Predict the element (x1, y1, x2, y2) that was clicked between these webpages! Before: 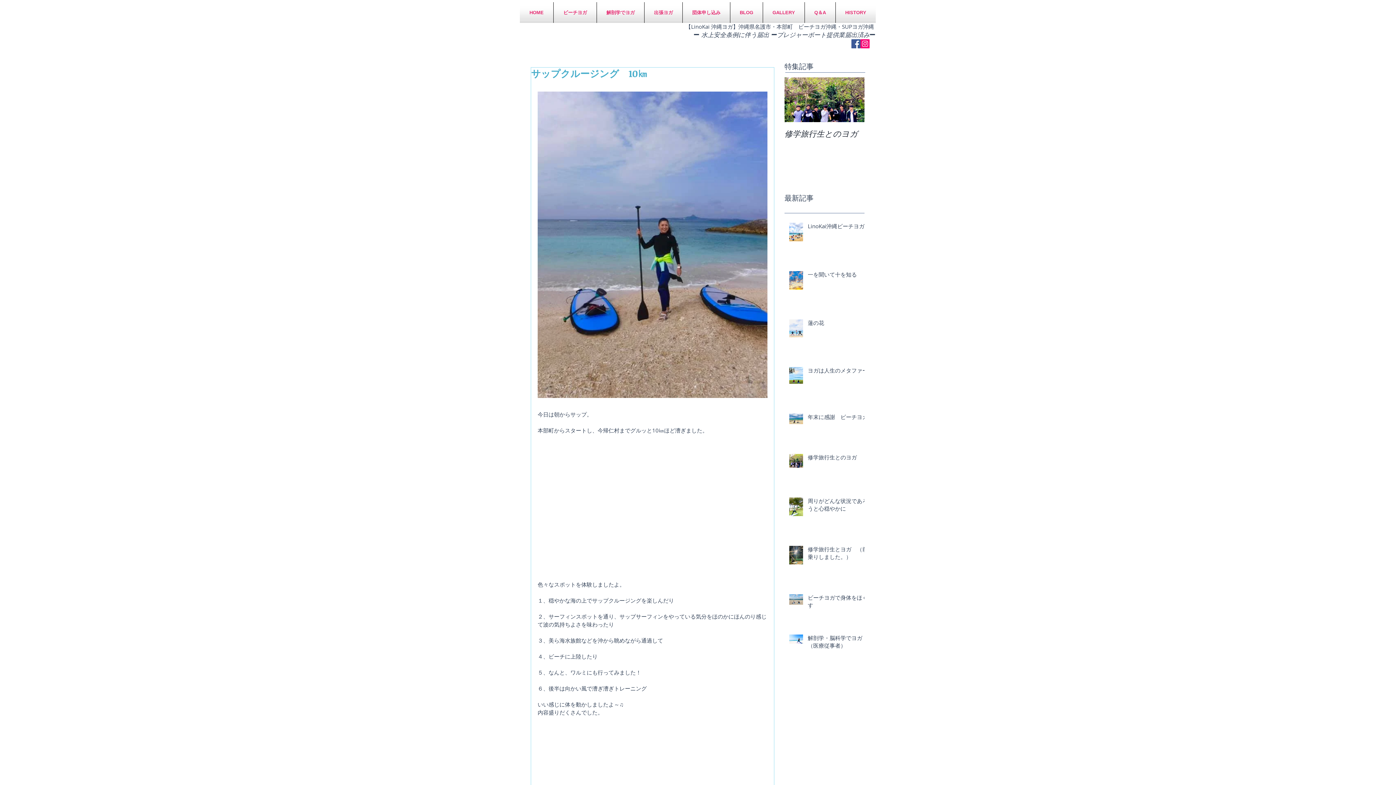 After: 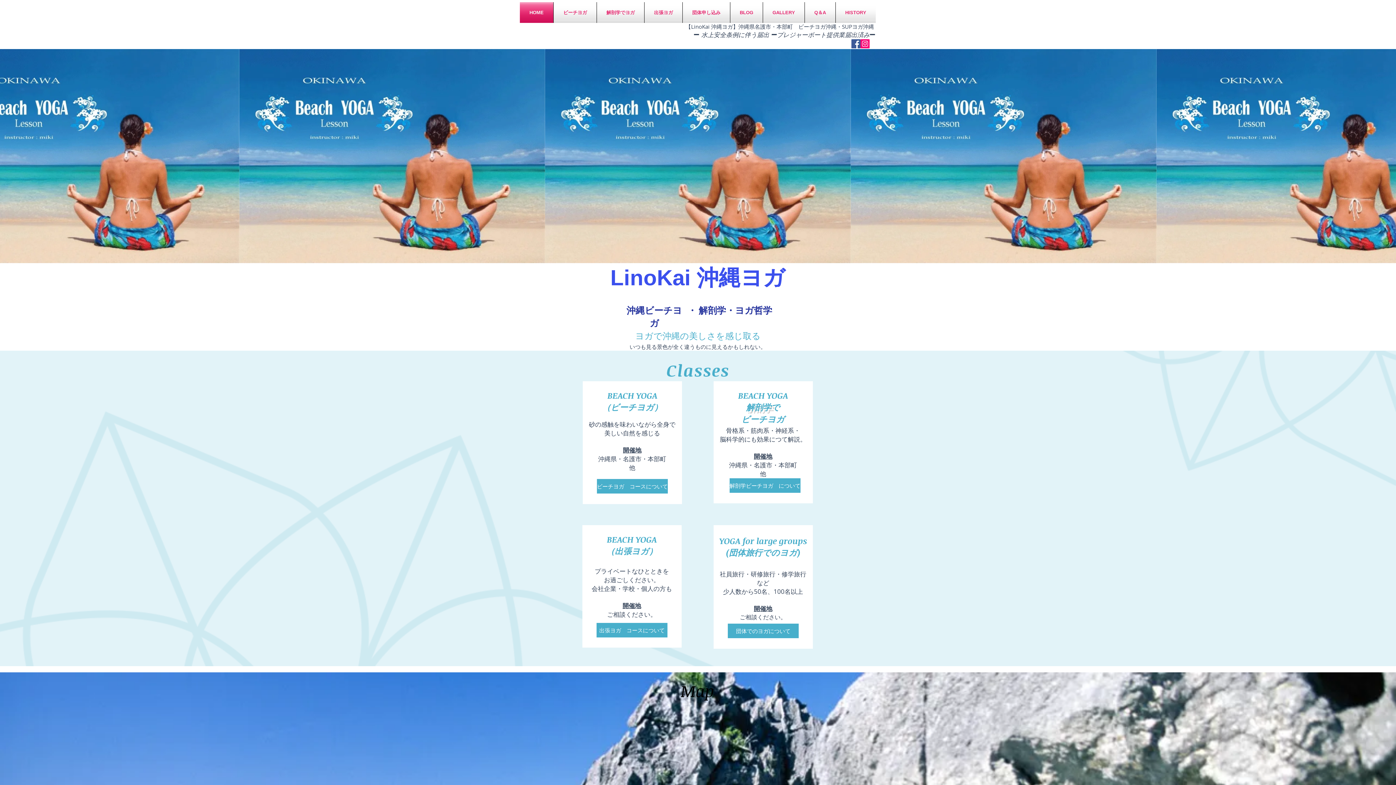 Action: label: HOME bbox: (520, 2, 553, 22)